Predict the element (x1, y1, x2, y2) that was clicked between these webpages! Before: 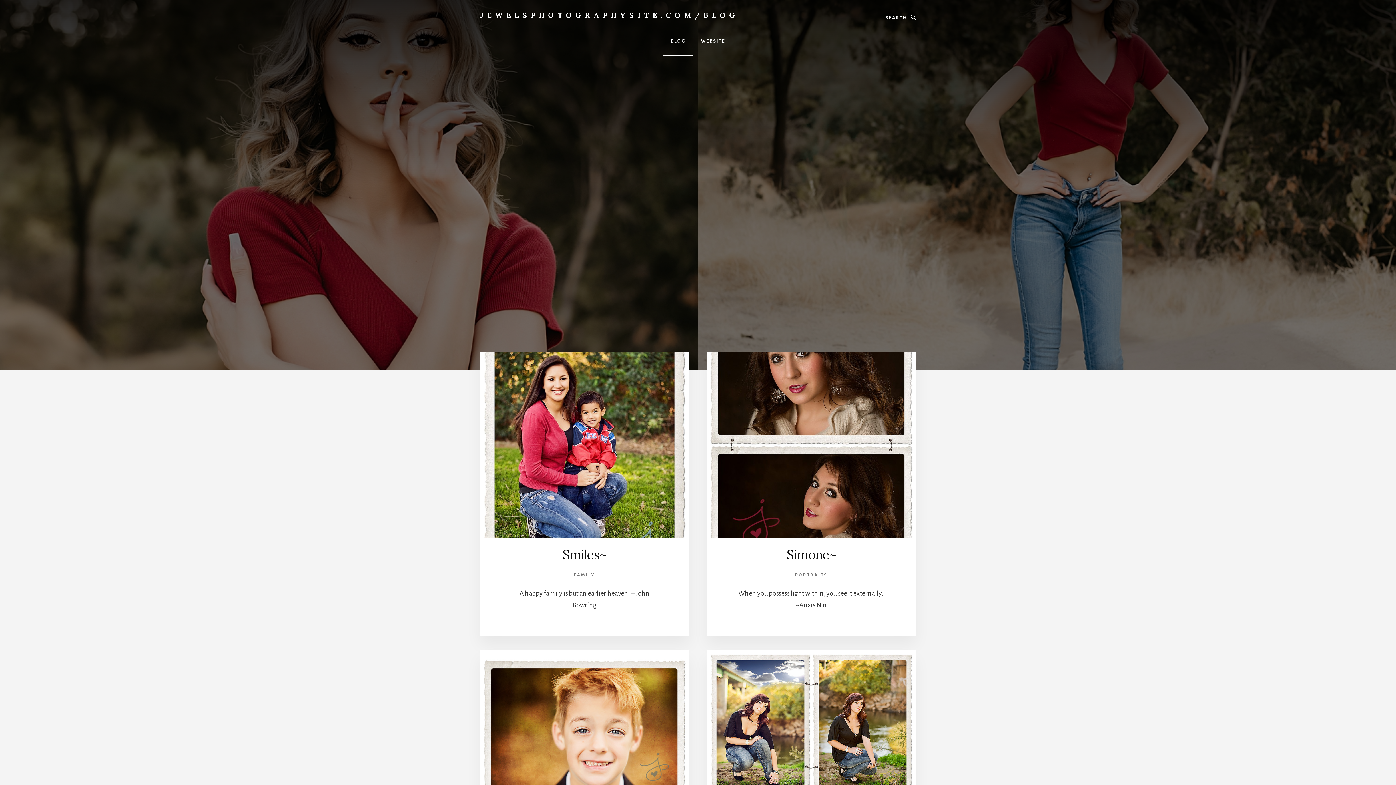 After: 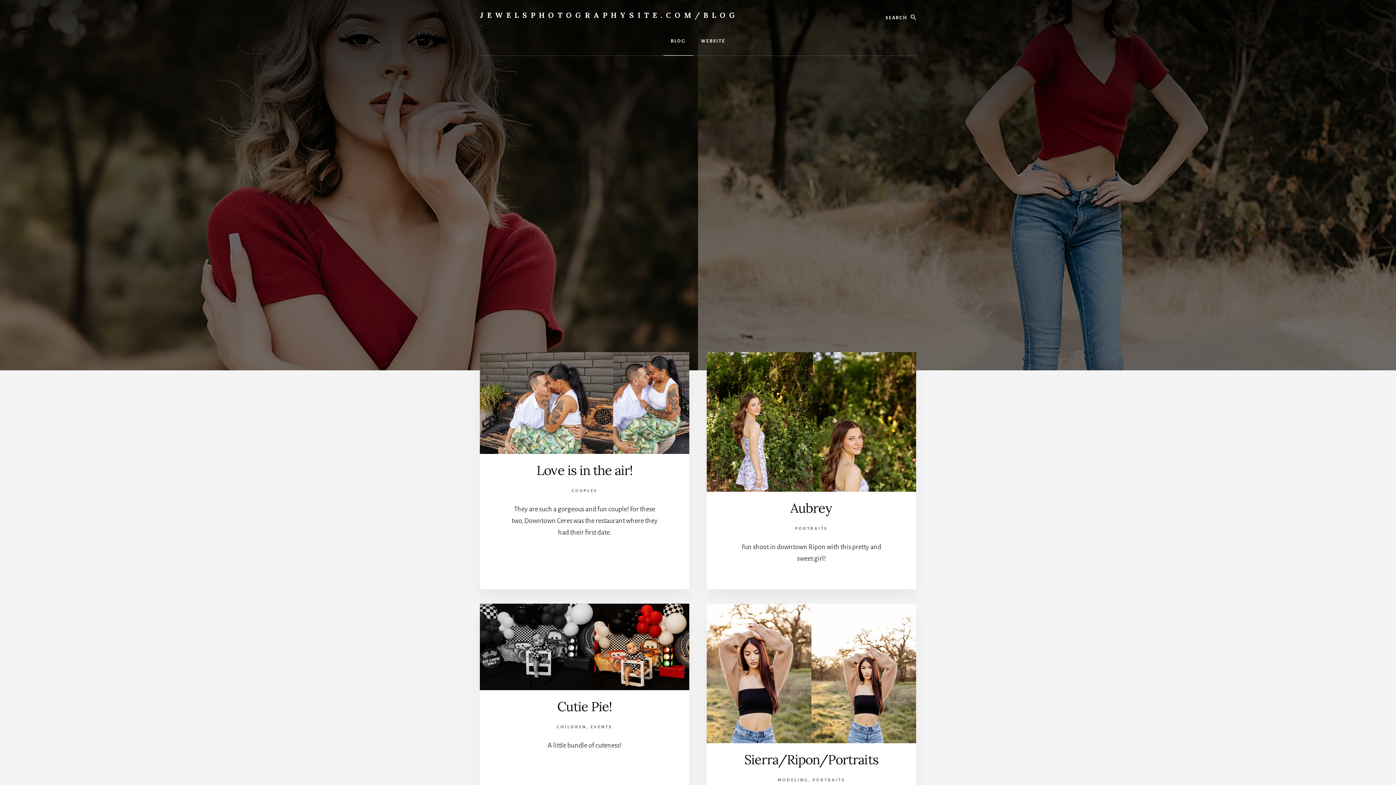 Action: label: BLOG bbox: (663, 26, 693, 55)